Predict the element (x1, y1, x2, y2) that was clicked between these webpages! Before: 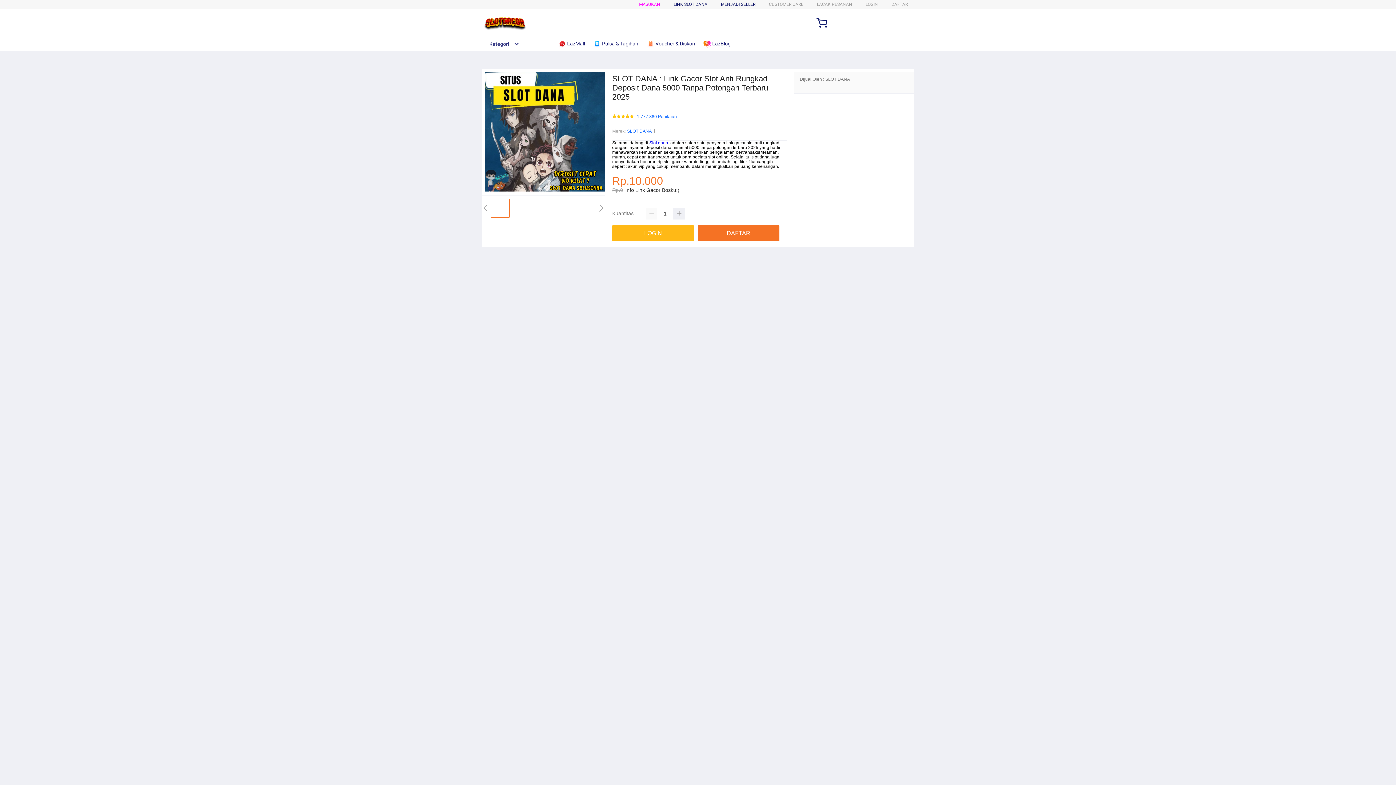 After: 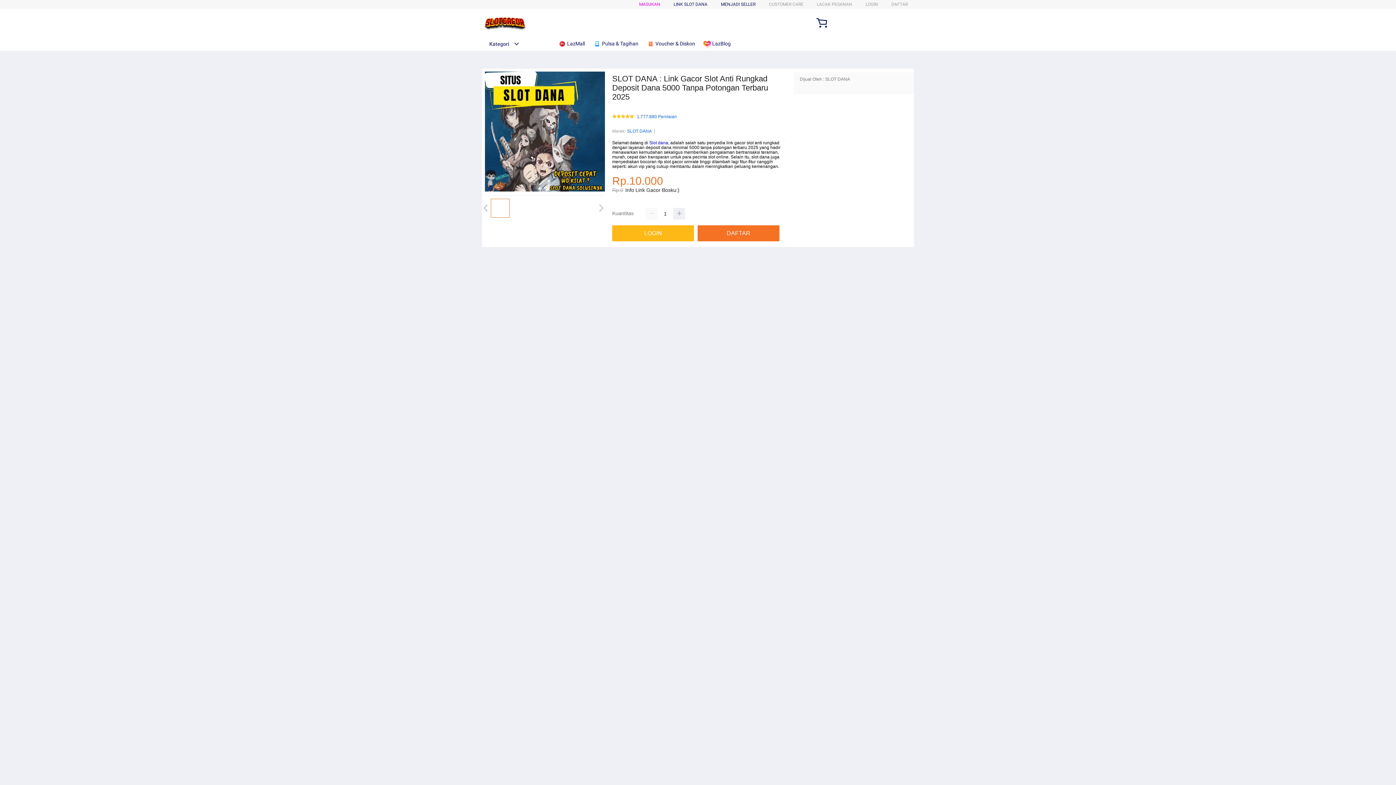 Action: label: Kategori bbox: (482, 41, 519, 46)